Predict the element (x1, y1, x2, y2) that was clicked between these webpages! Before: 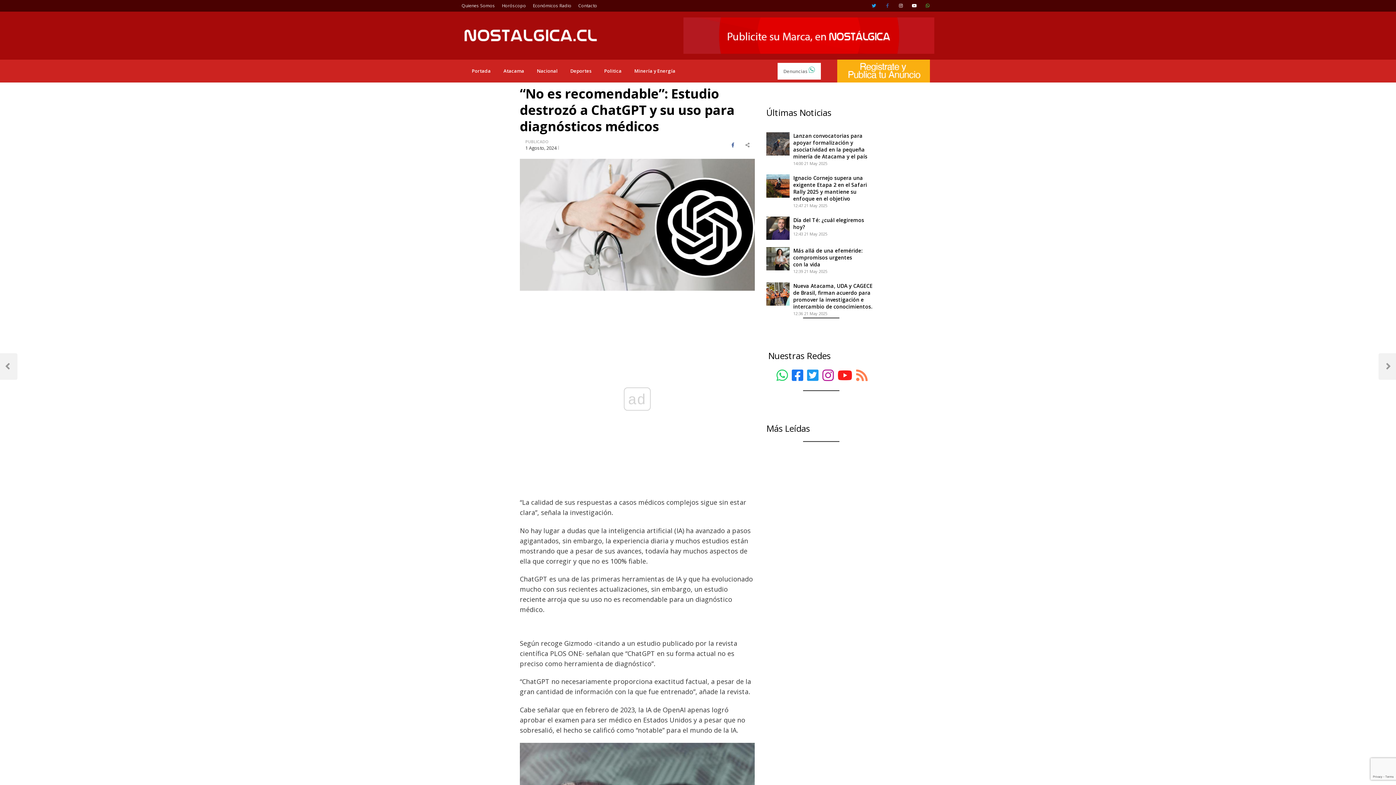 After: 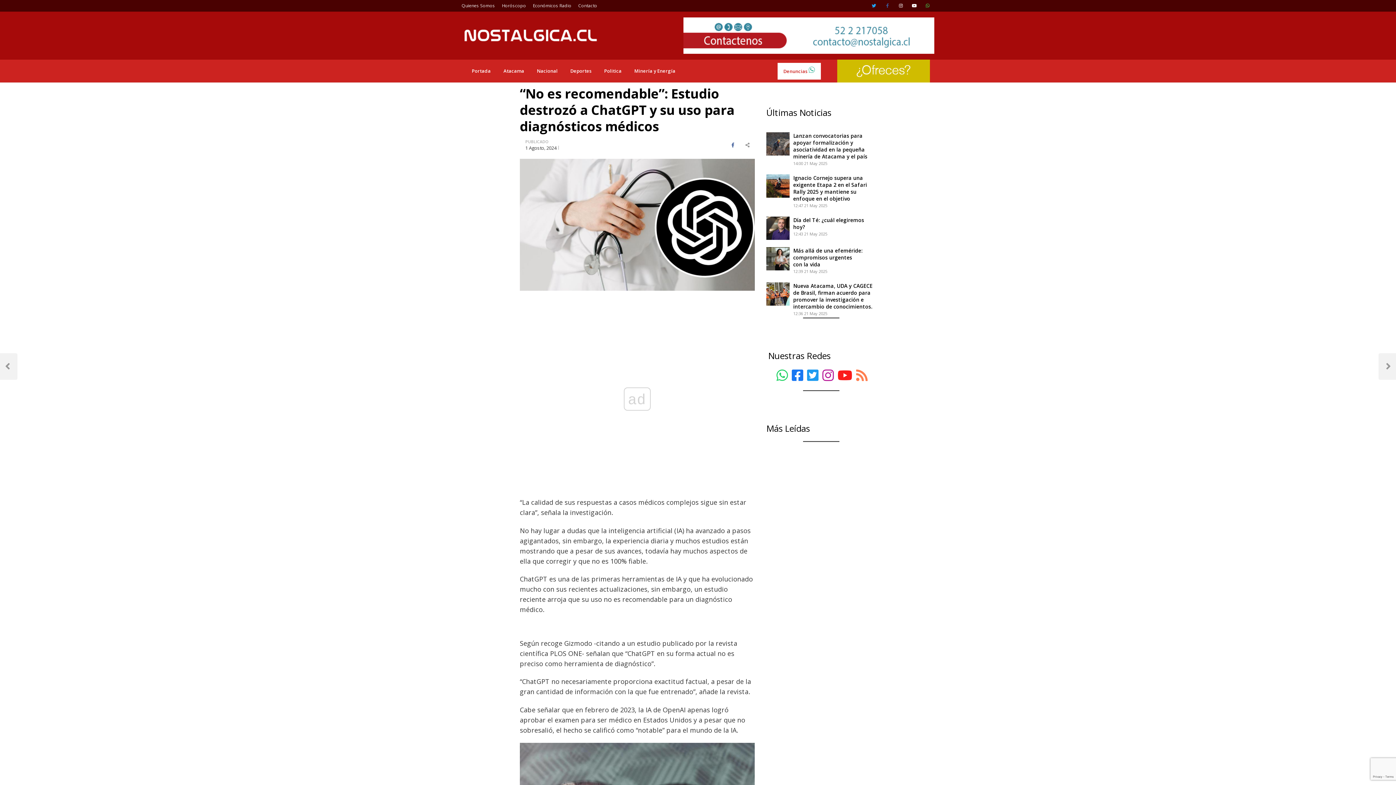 Action: label: Denuncias  bbox: (777, 62, 821, 79)